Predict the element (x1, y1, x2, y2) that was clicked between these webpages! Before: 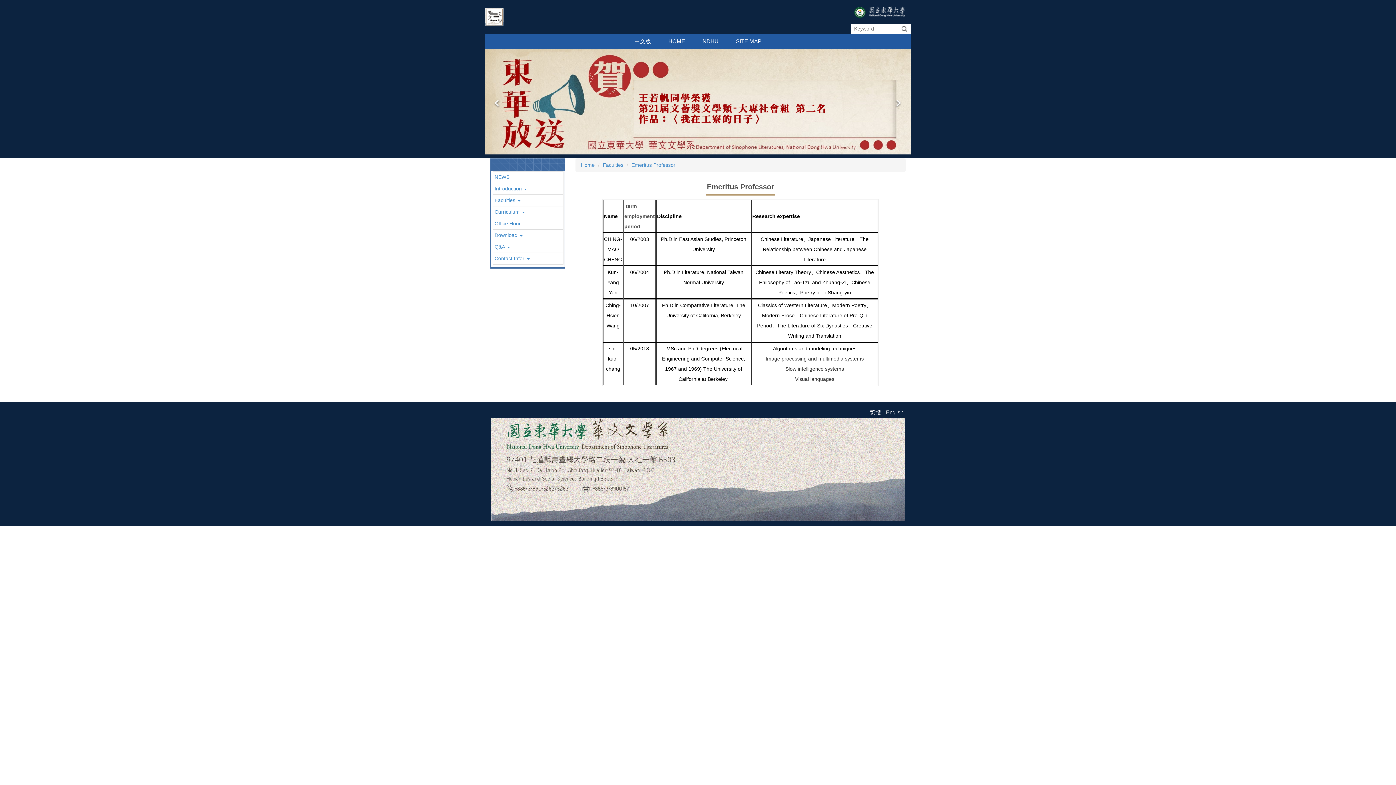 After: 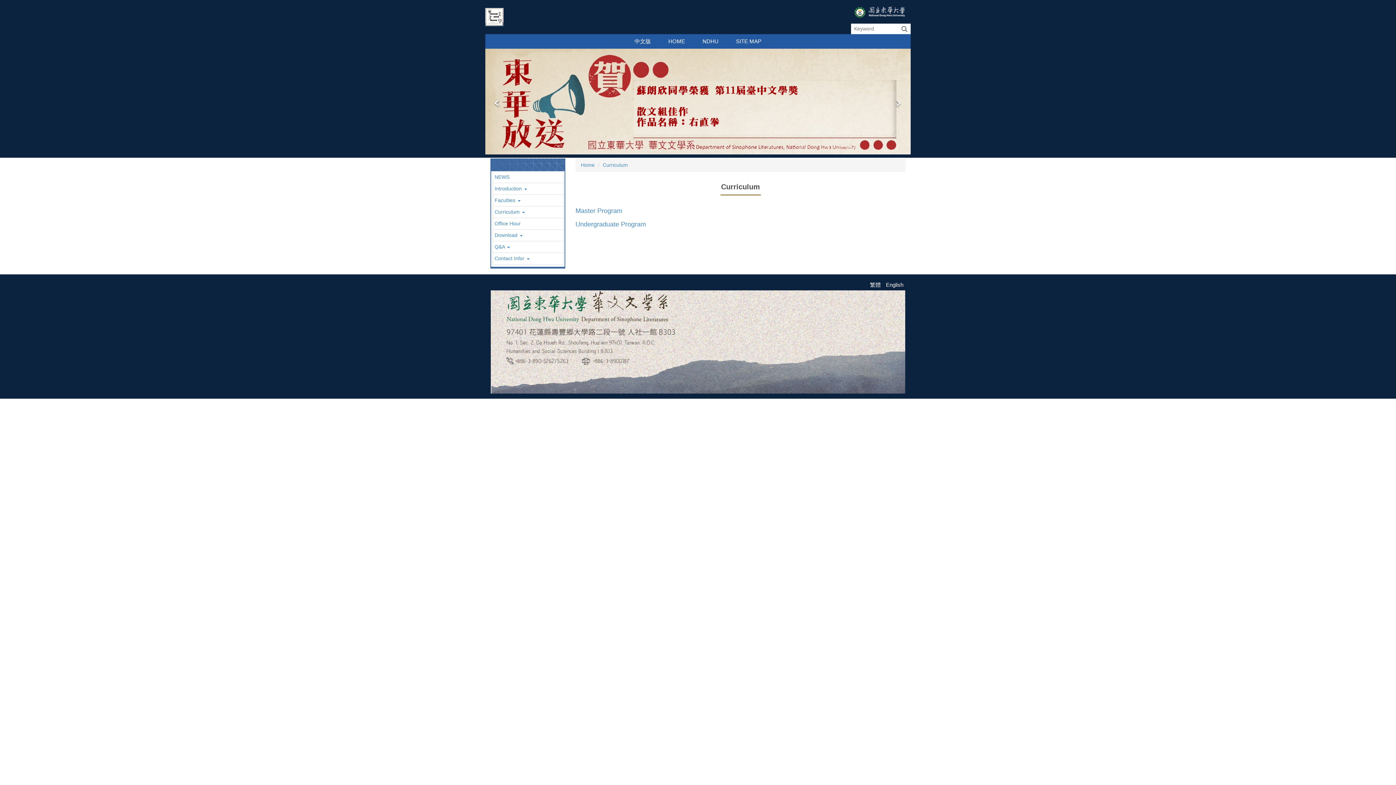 Action: bbox: (492, 206, 563, 217) label: Curriculum 